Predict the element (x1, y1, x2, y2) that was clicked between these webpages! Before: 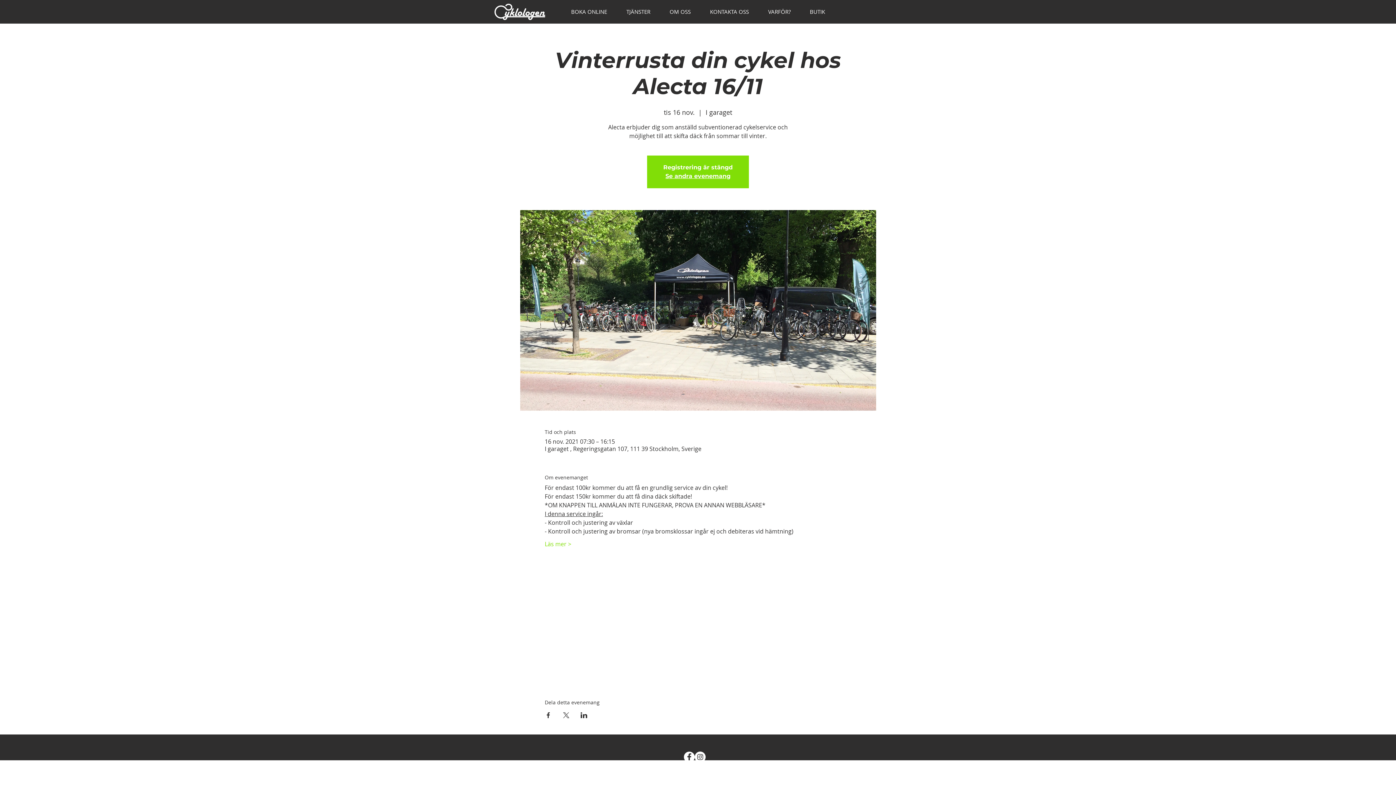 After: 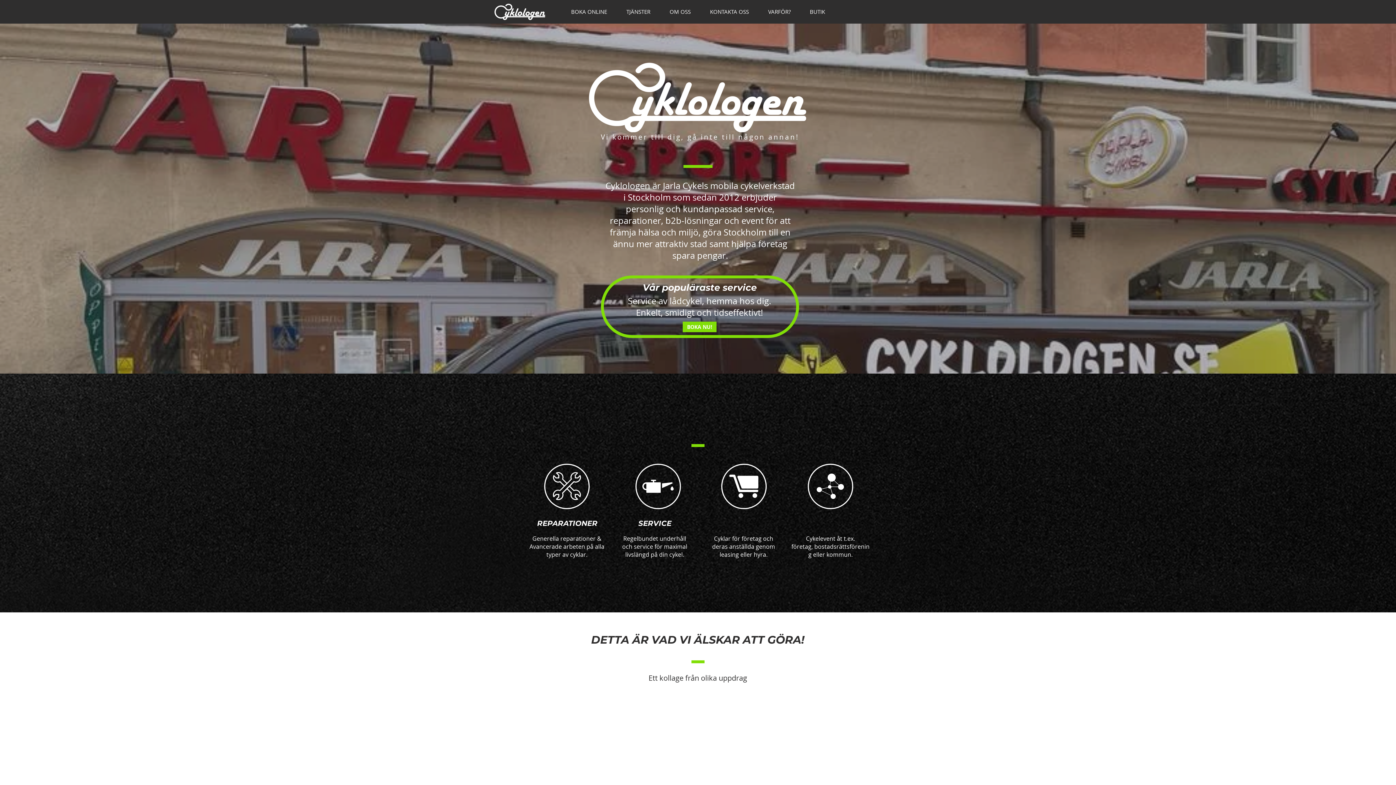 Action: bbox: (494, 3, 545, 20)